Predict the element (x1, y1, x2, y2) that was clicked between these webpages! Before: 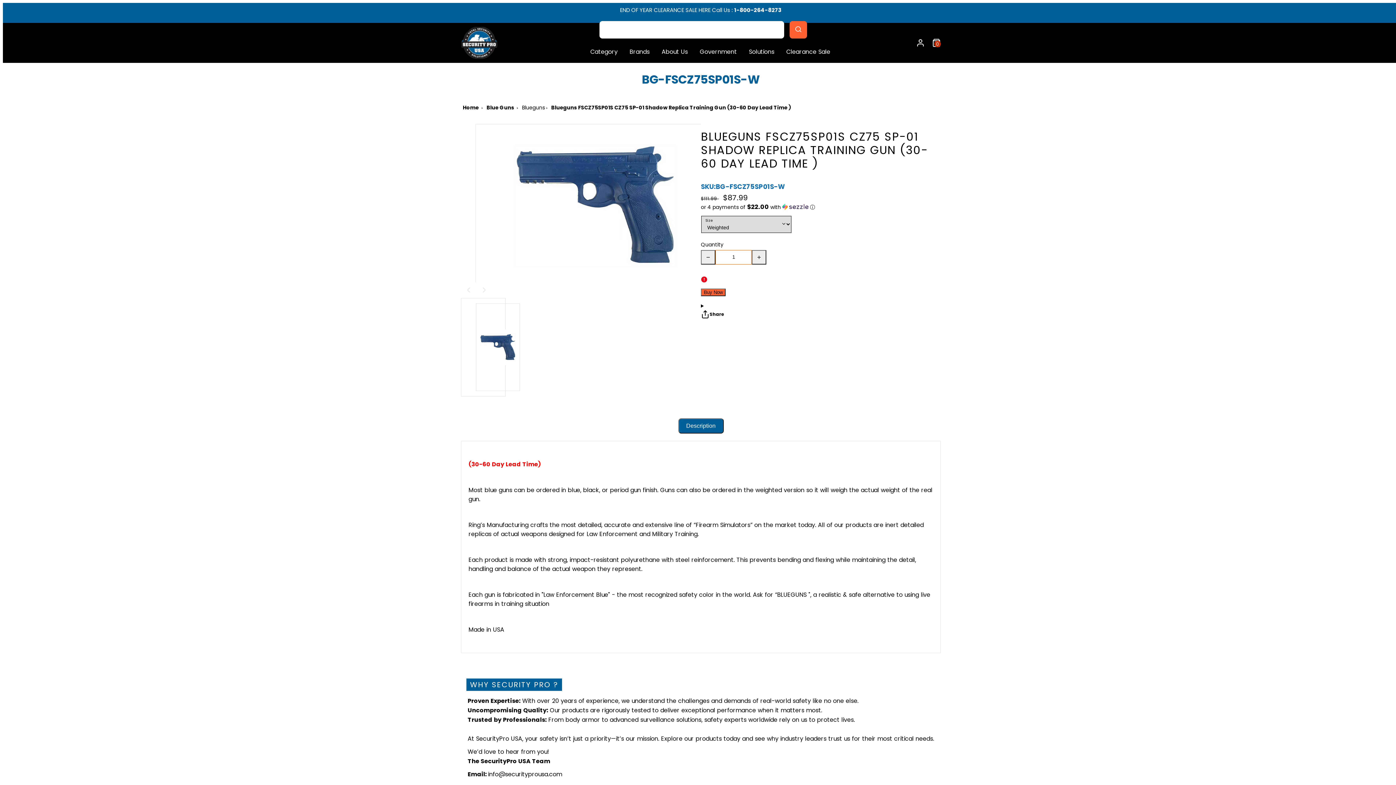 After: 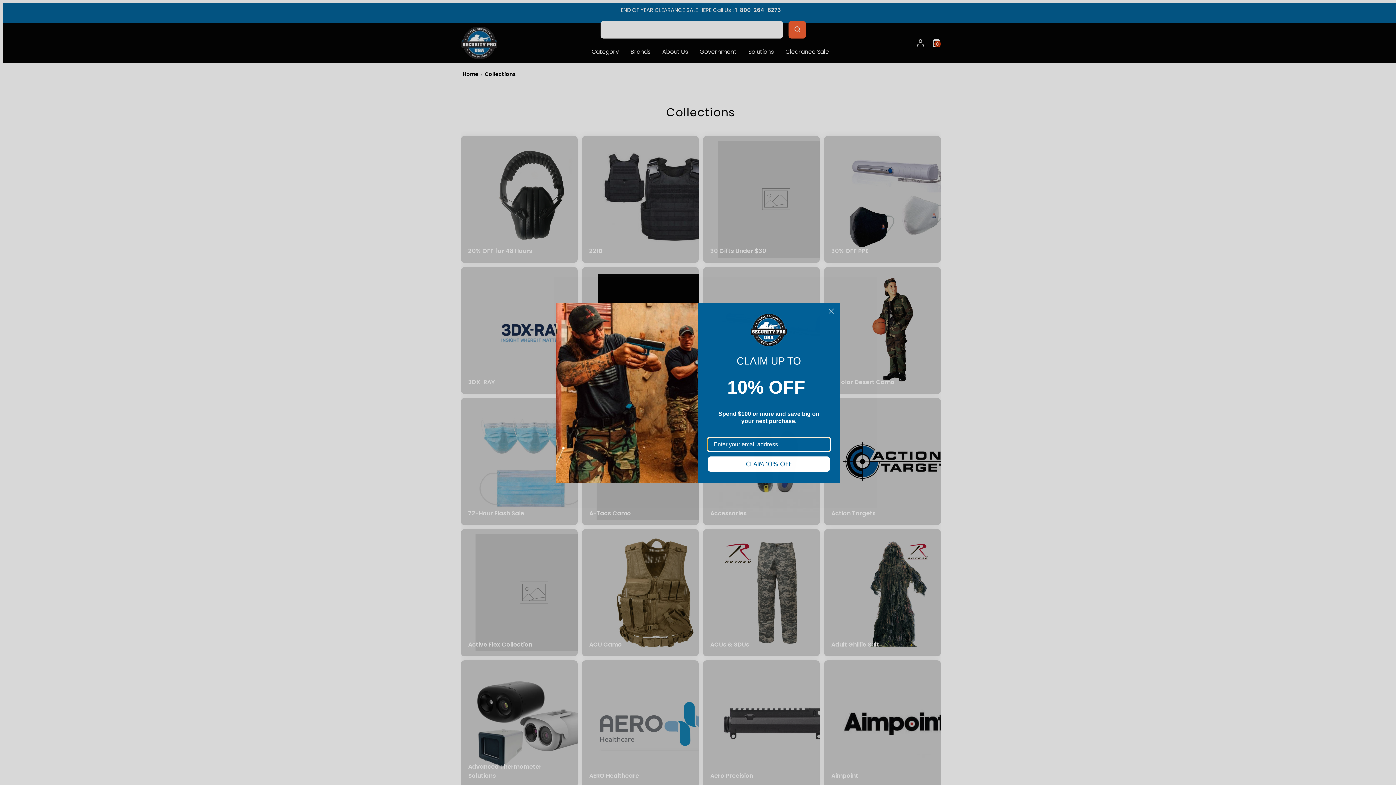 Action: label: Category bbox: (585, 44, 622, 59)